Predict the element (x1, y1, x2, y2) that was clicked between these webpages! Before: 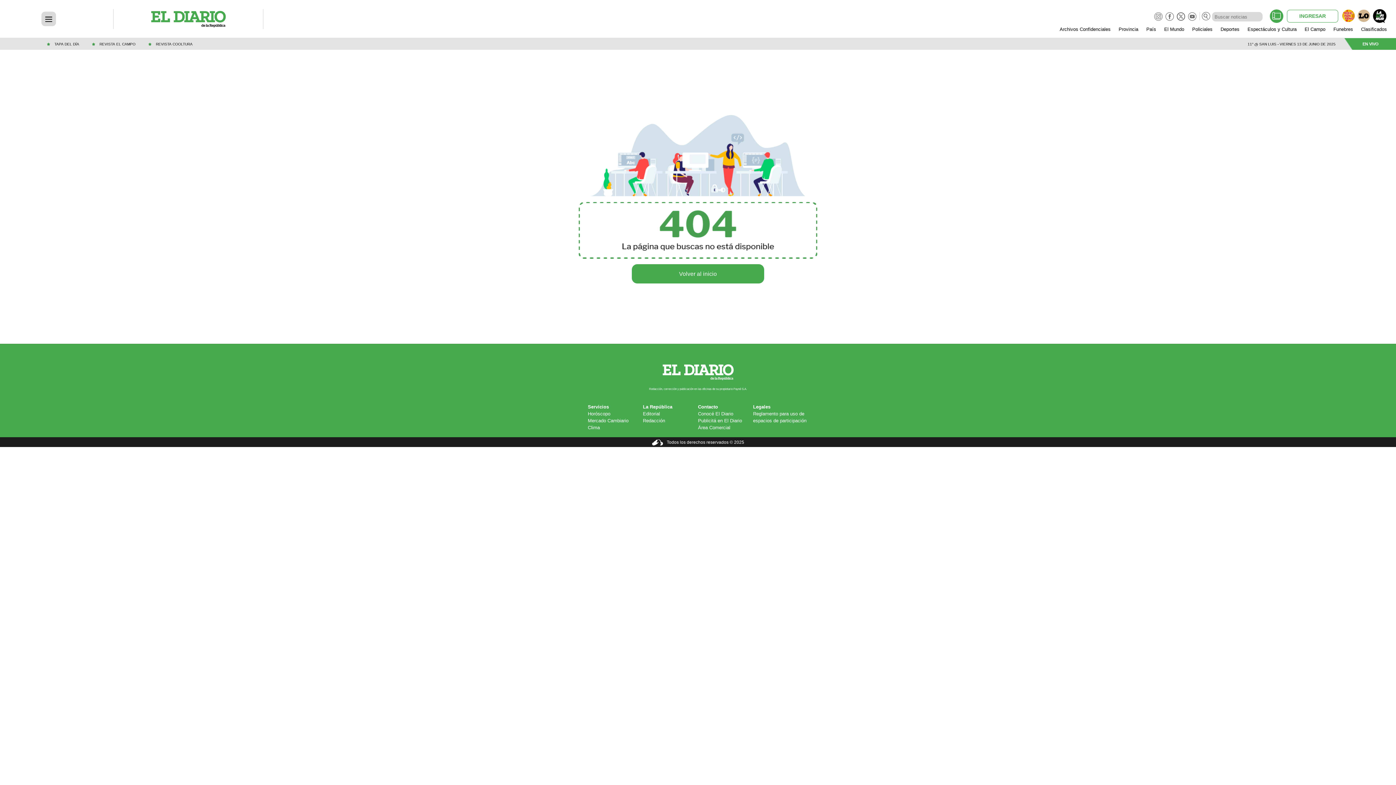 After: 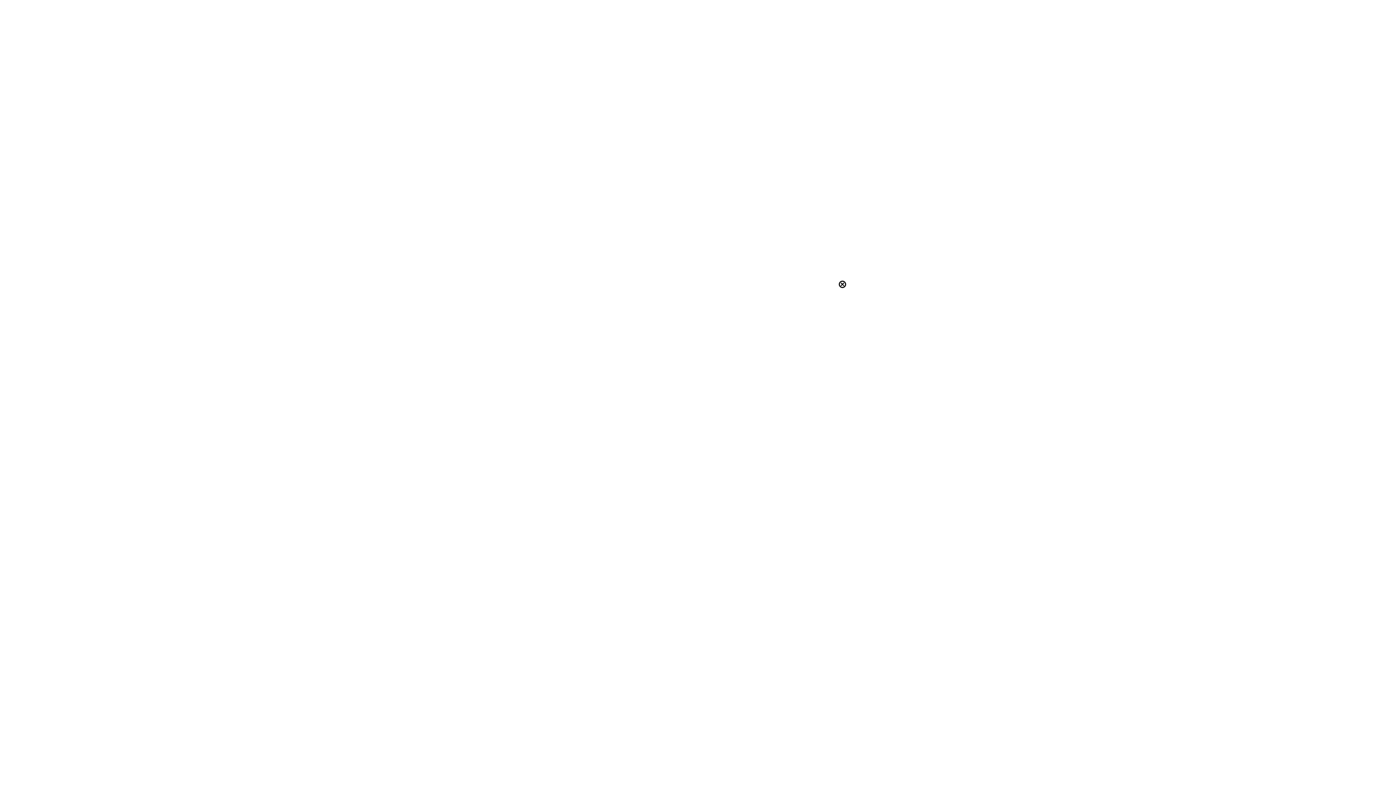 Action: label: Deportes bbox: (1220, 24, 1239, 33)